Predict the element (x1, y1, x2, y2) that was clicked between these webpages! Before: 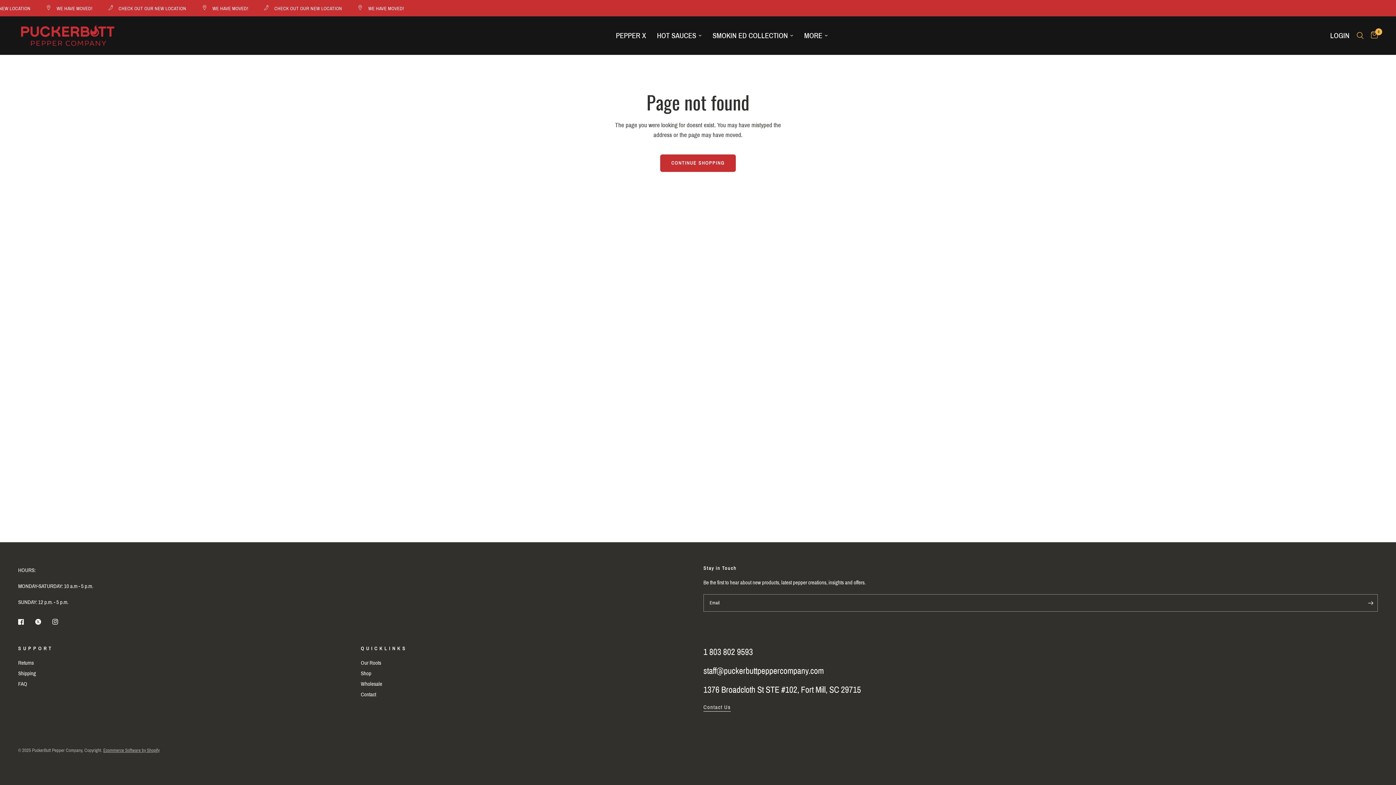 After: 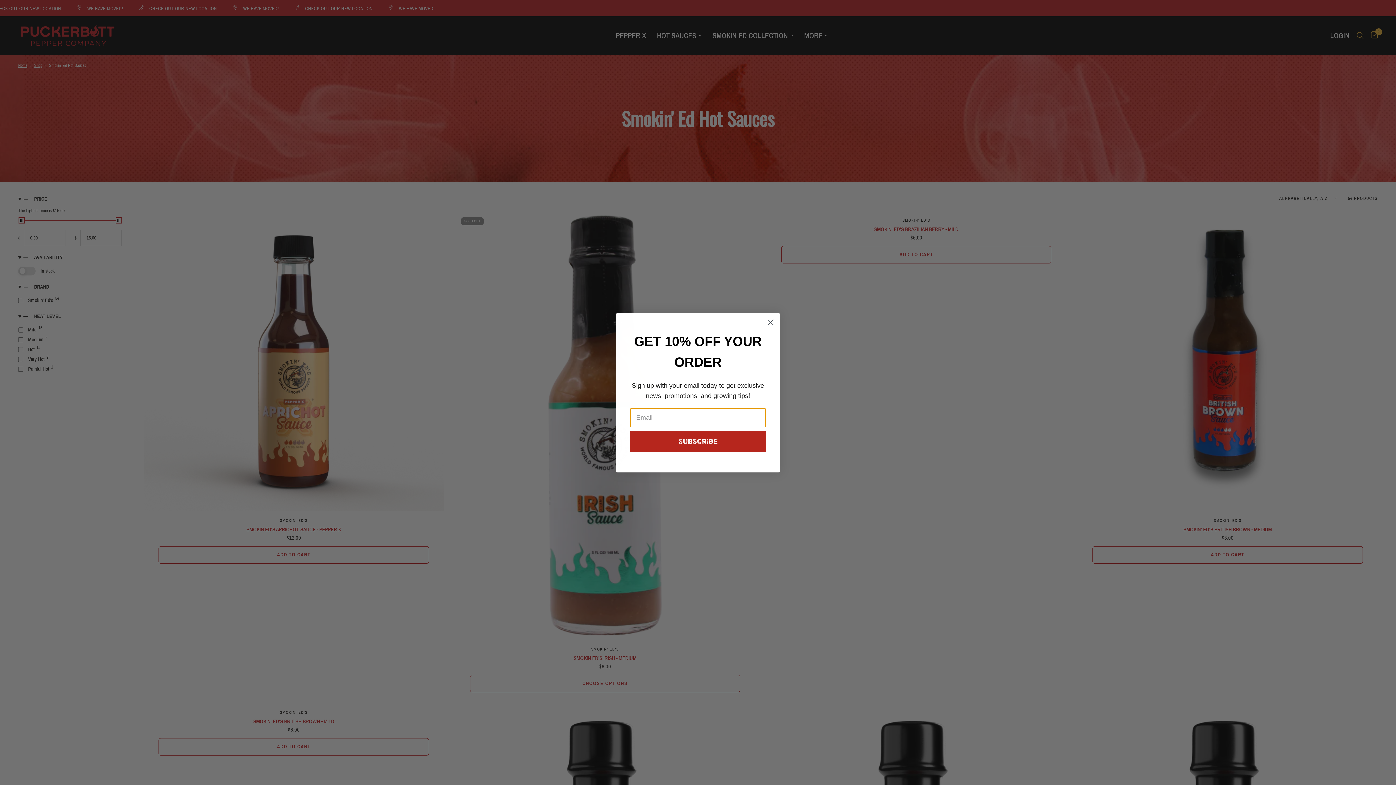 Action: bbox: (712, 29, 793, 41) label: SMOKIN ED COLLECTION